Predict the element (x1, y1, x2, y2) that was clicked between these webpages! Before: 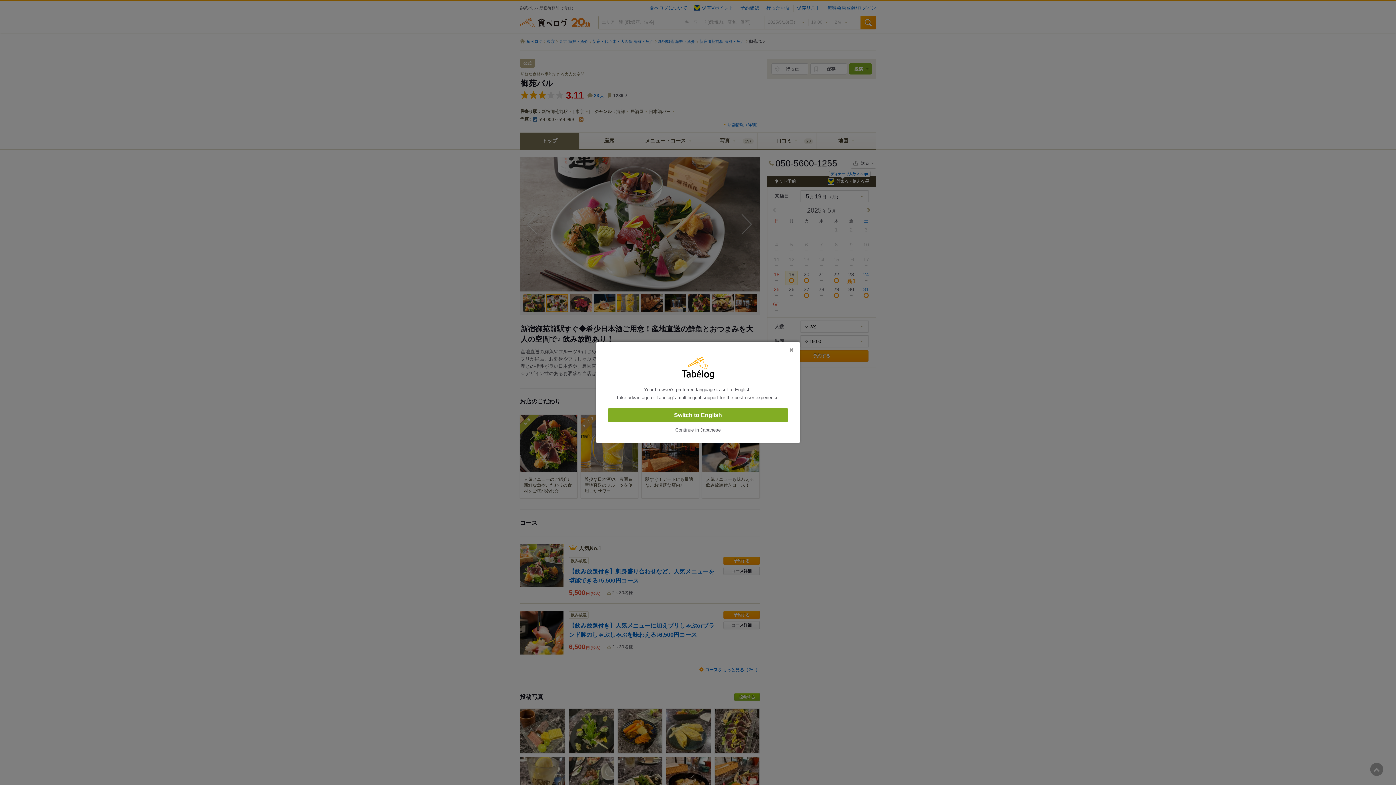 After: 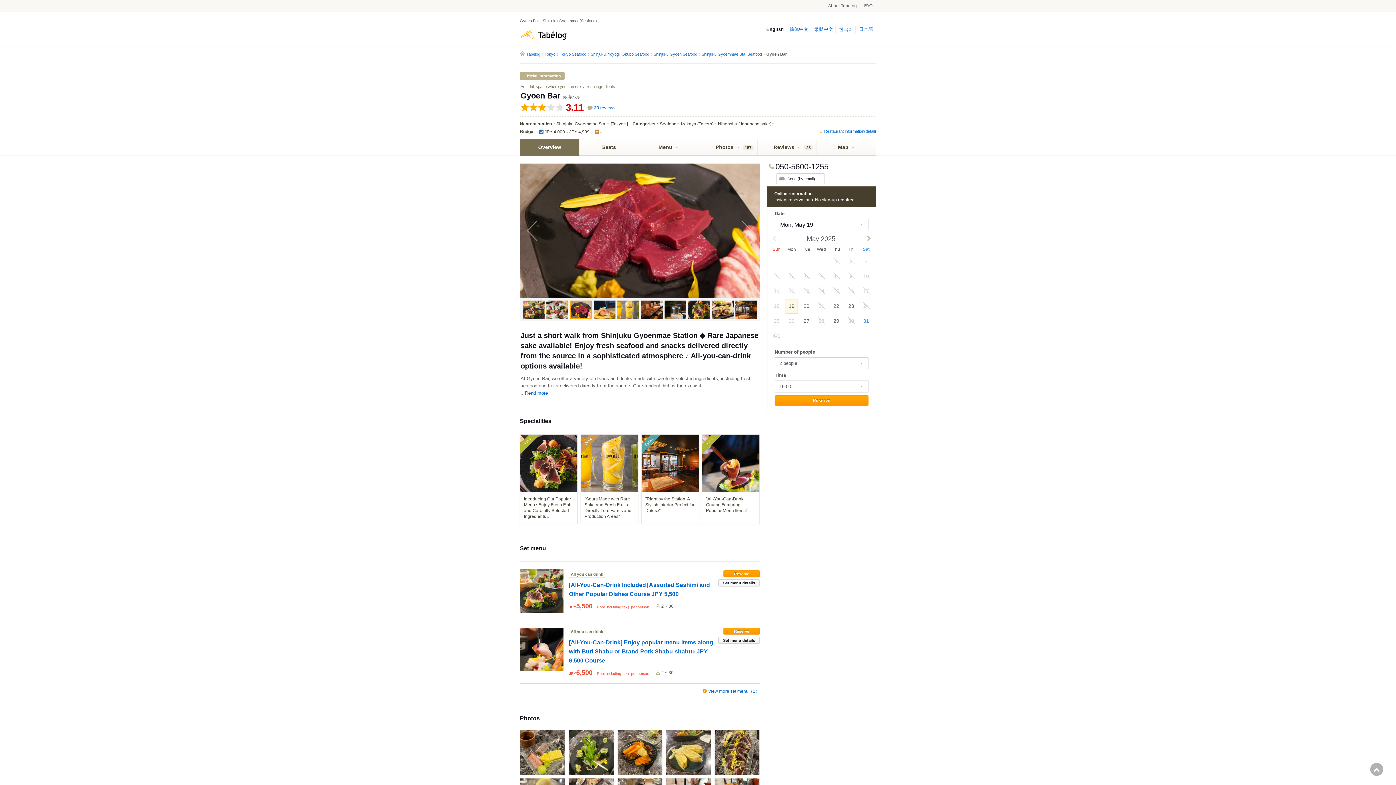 Action: bbox: (608, 408, 788, 422) label: Switch to English